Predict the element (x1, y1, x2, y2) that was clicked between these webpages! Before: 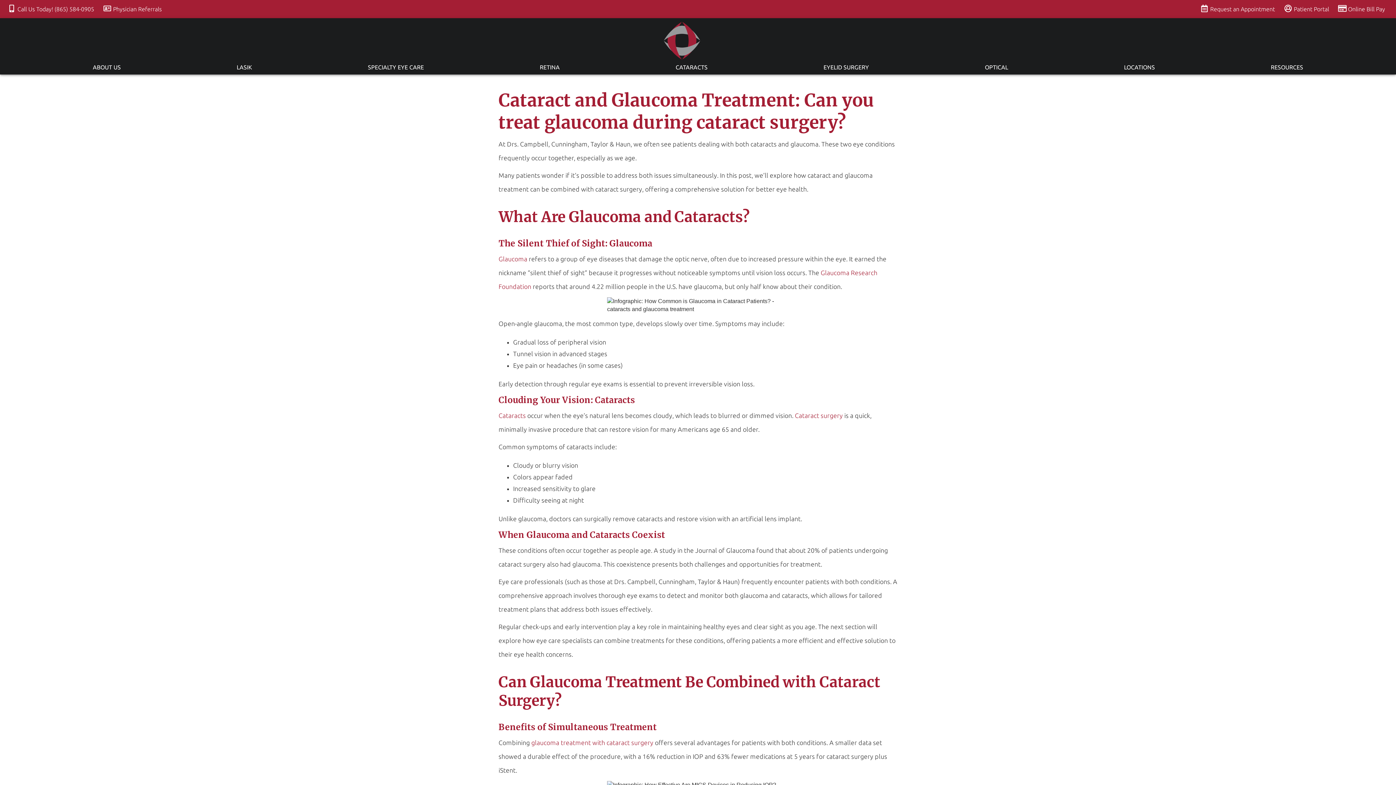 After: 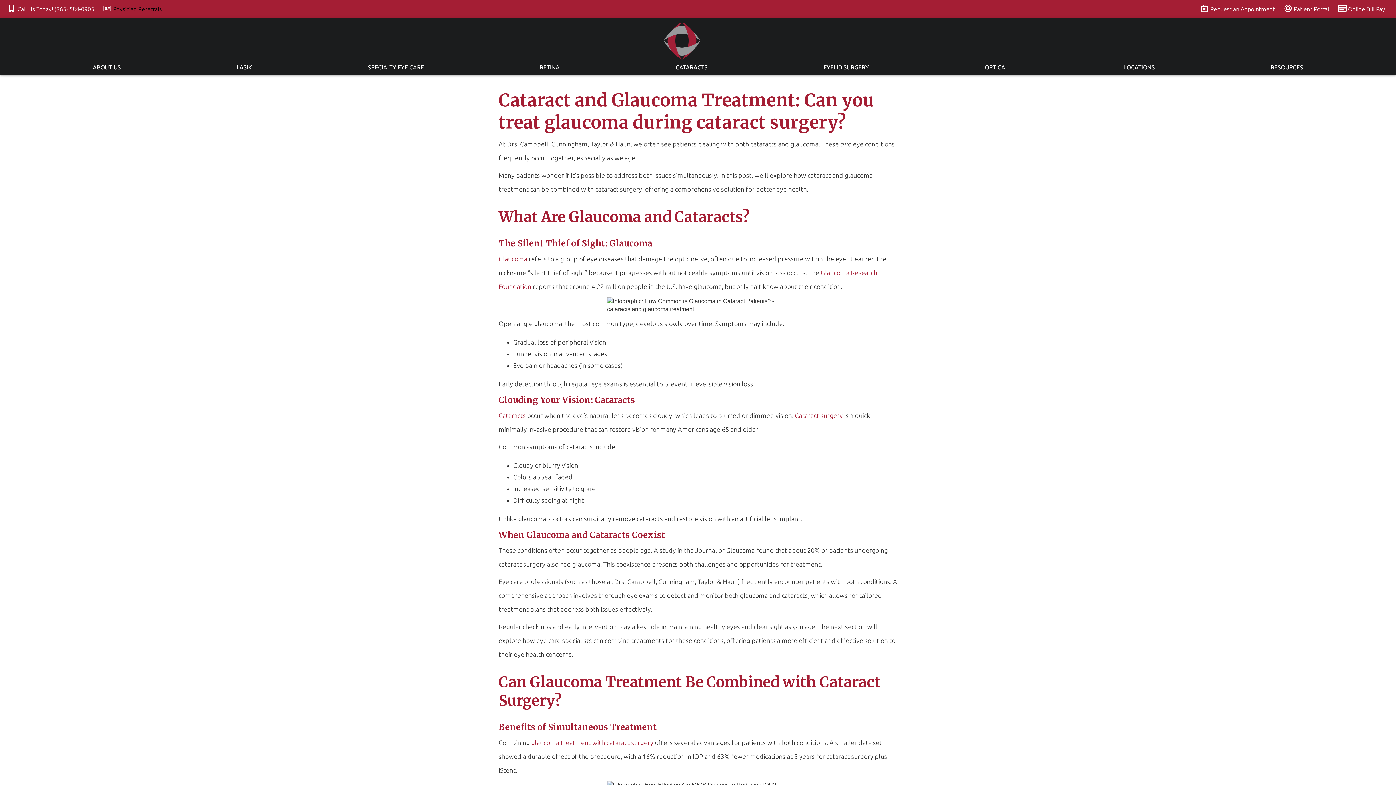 Action: label: Physician Referrals bbox: (95, 5, 161, 12)